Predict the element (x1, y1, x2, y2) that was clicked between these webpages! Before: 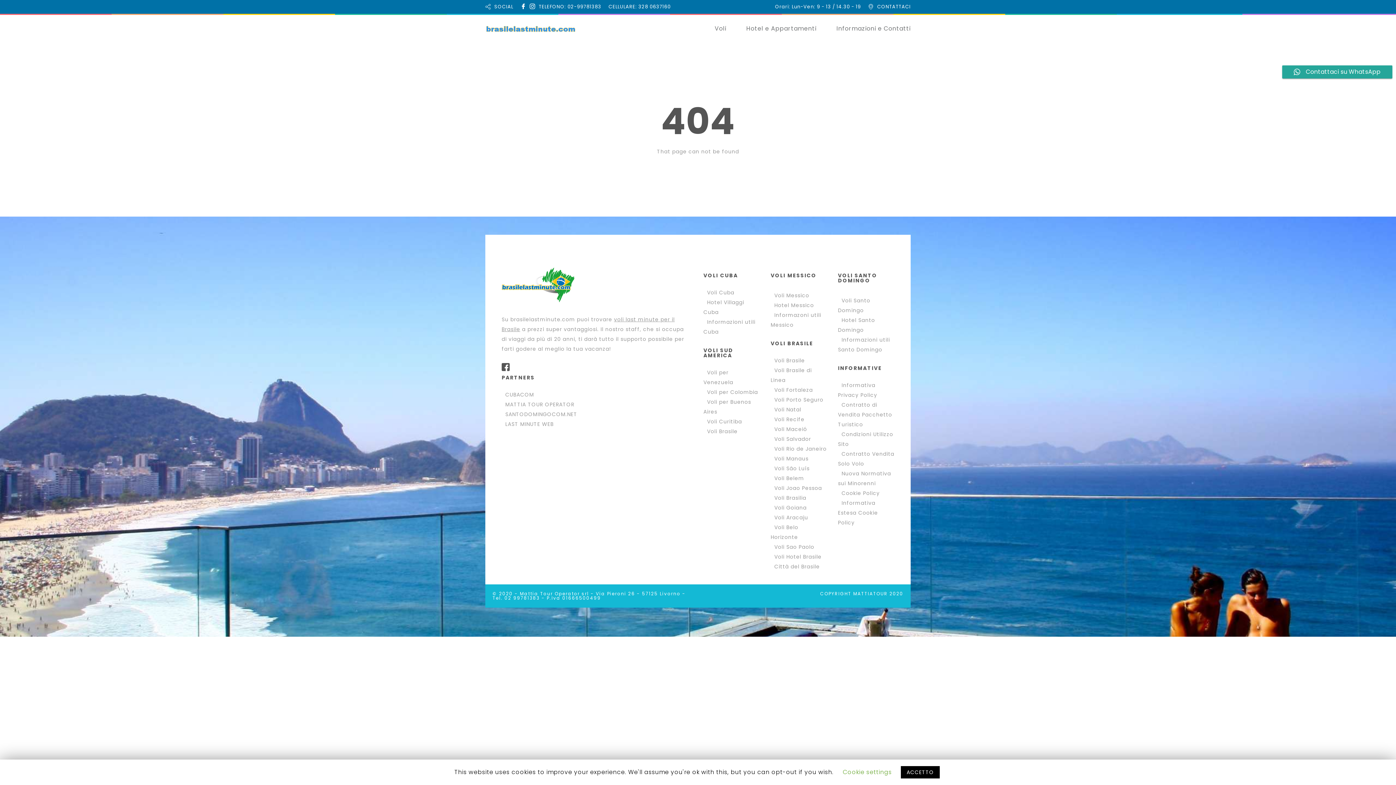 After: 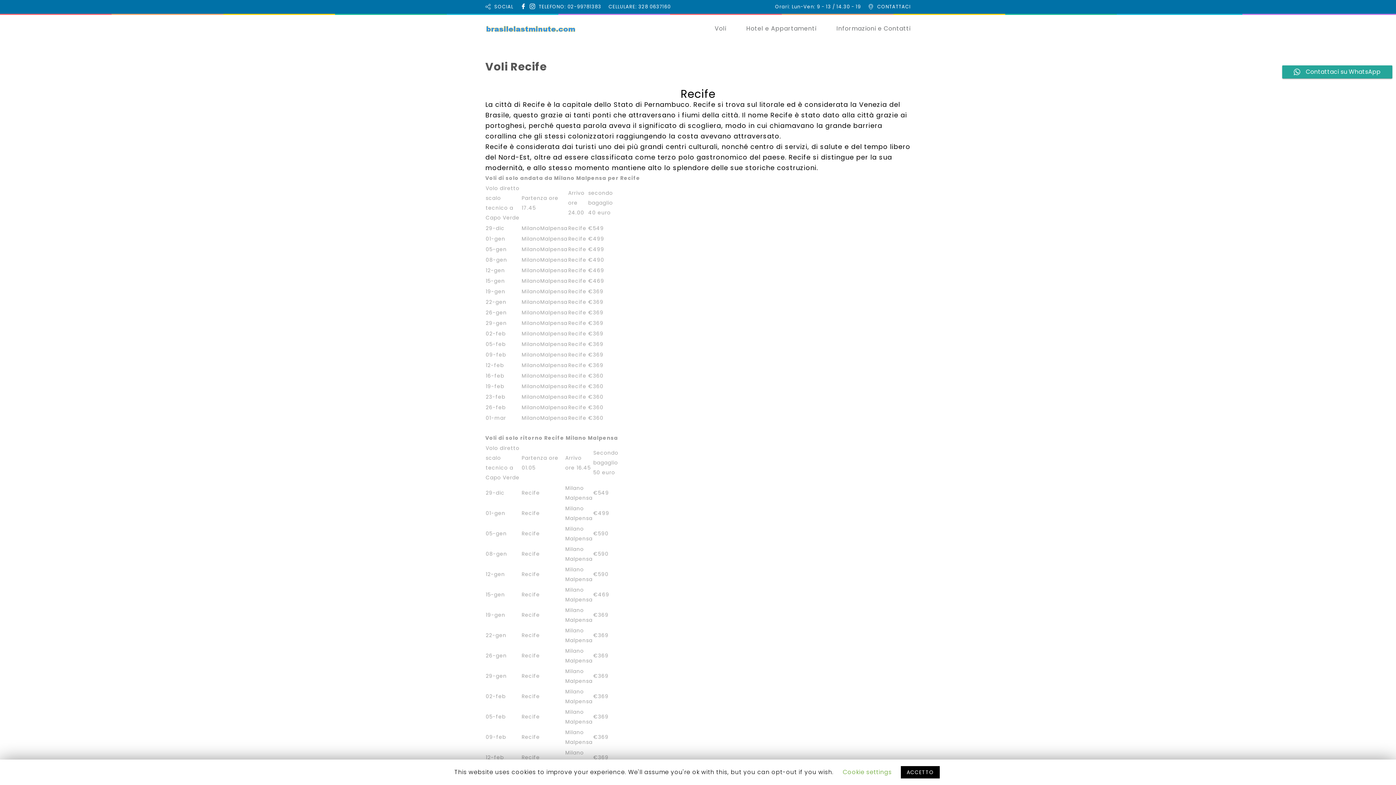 Action: bbox: (774, 416, 804, 423) label: Voli Recife